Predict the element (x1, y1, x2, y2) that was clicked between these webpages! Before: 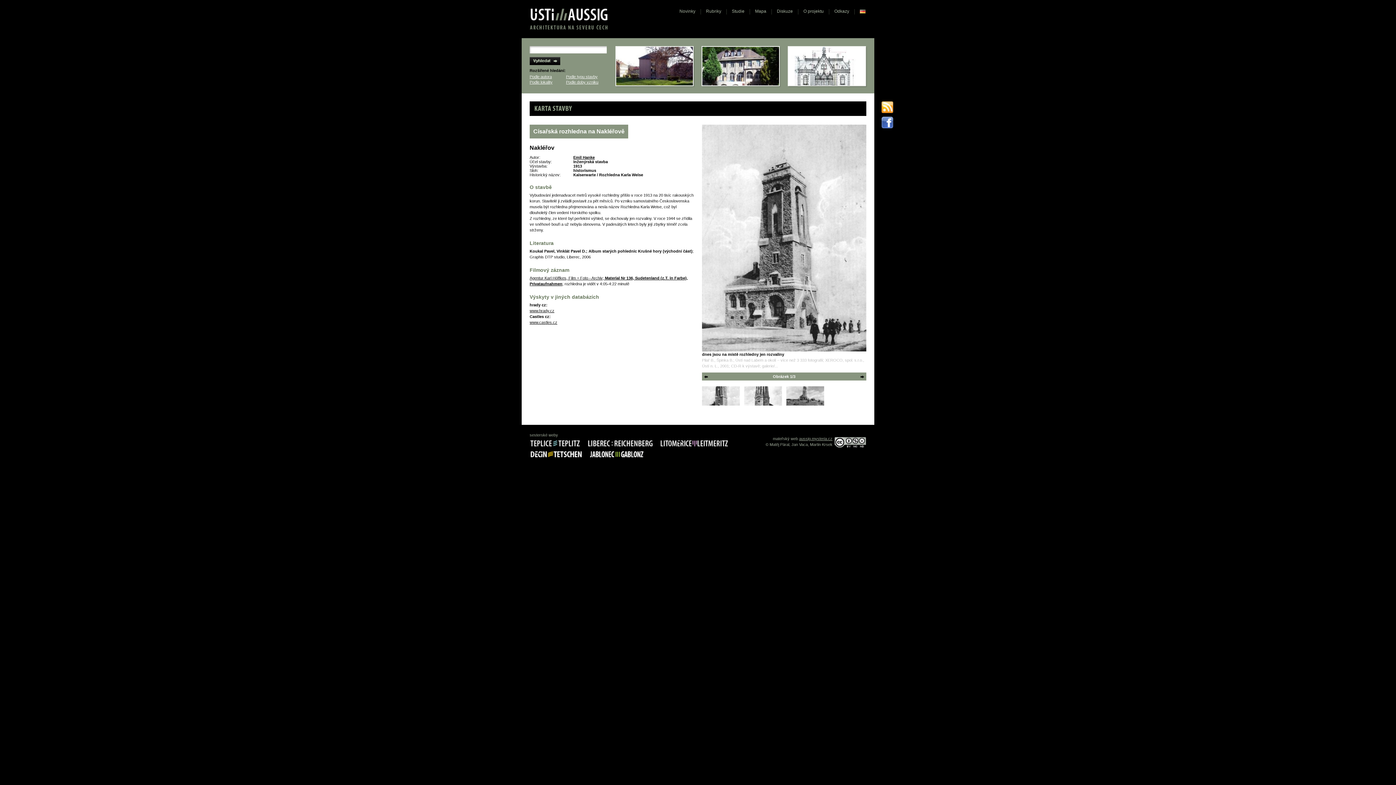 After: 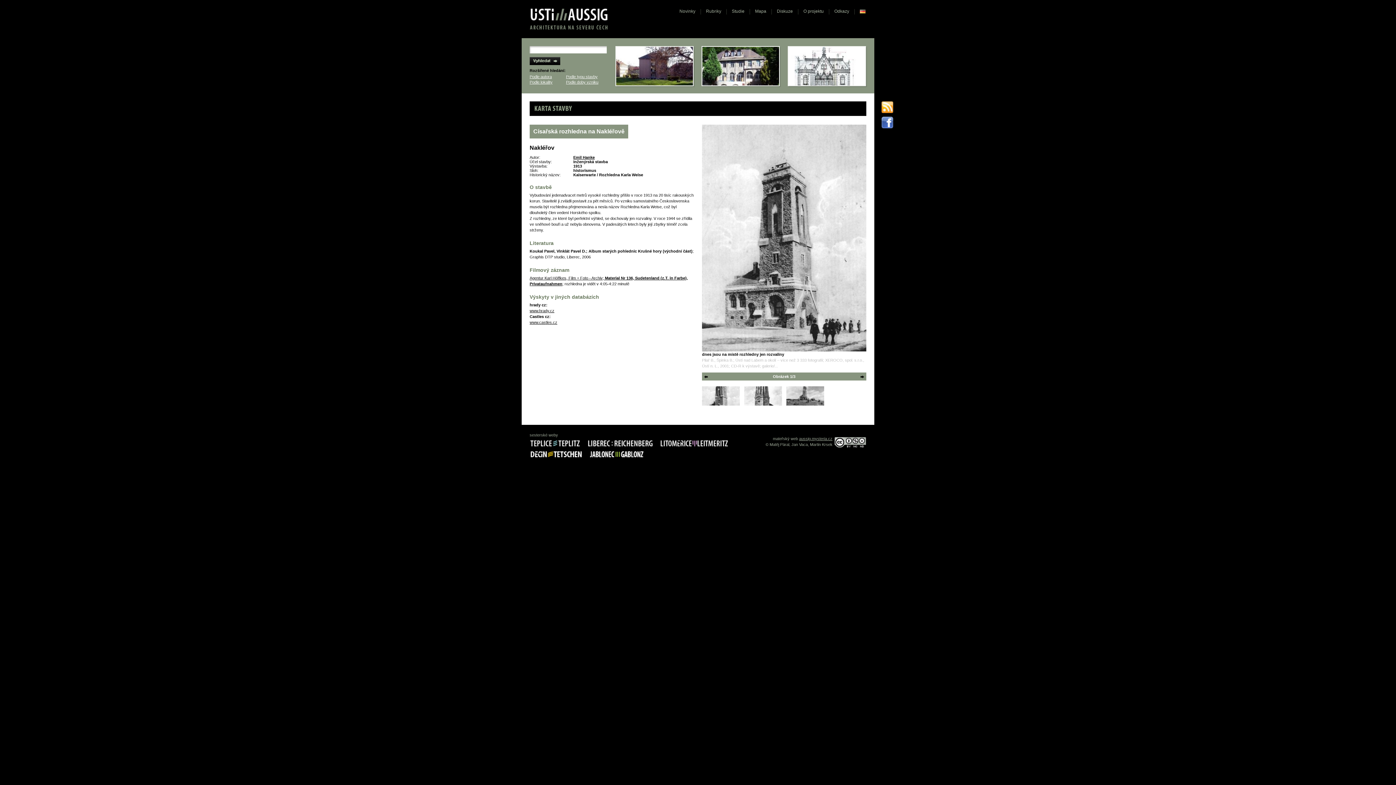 Action: bbox: (881, 116, 896, 132)